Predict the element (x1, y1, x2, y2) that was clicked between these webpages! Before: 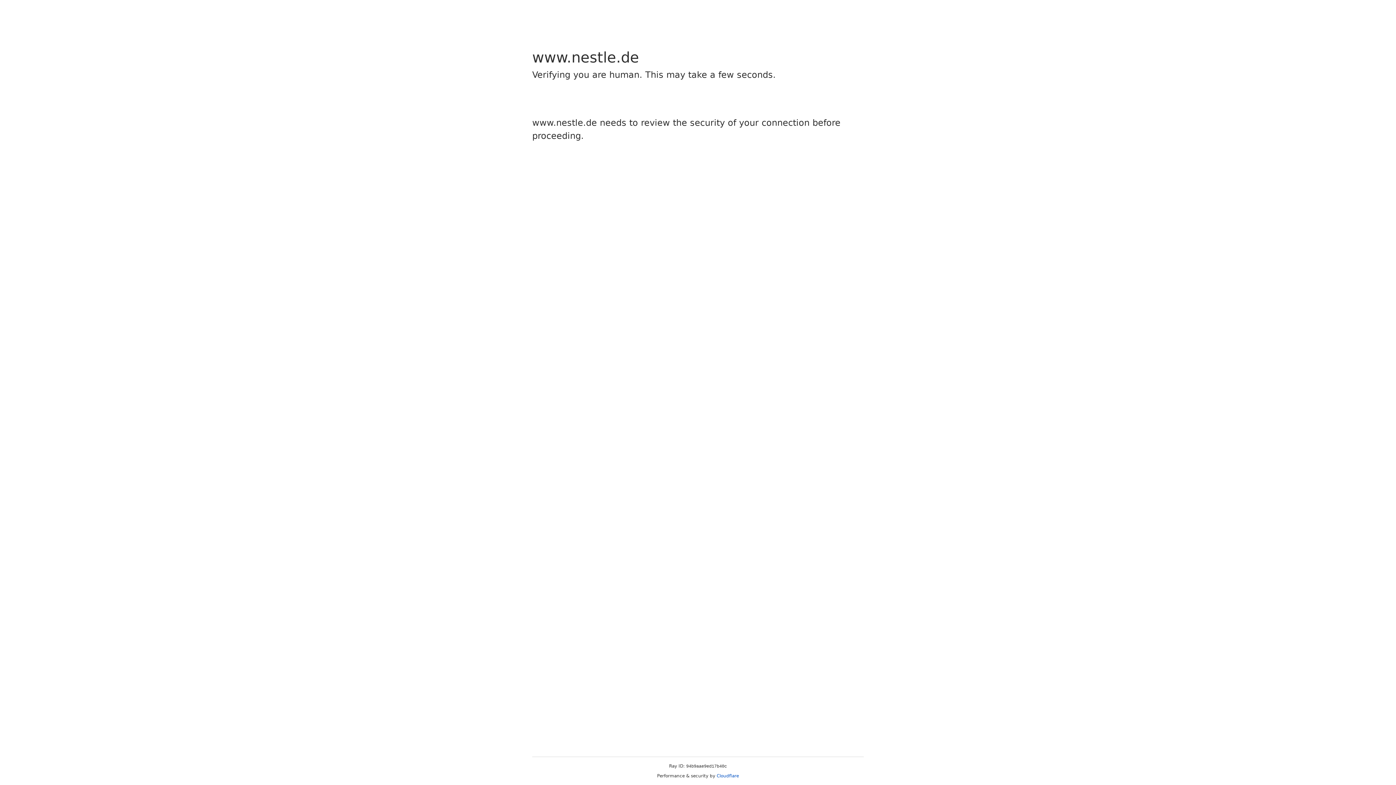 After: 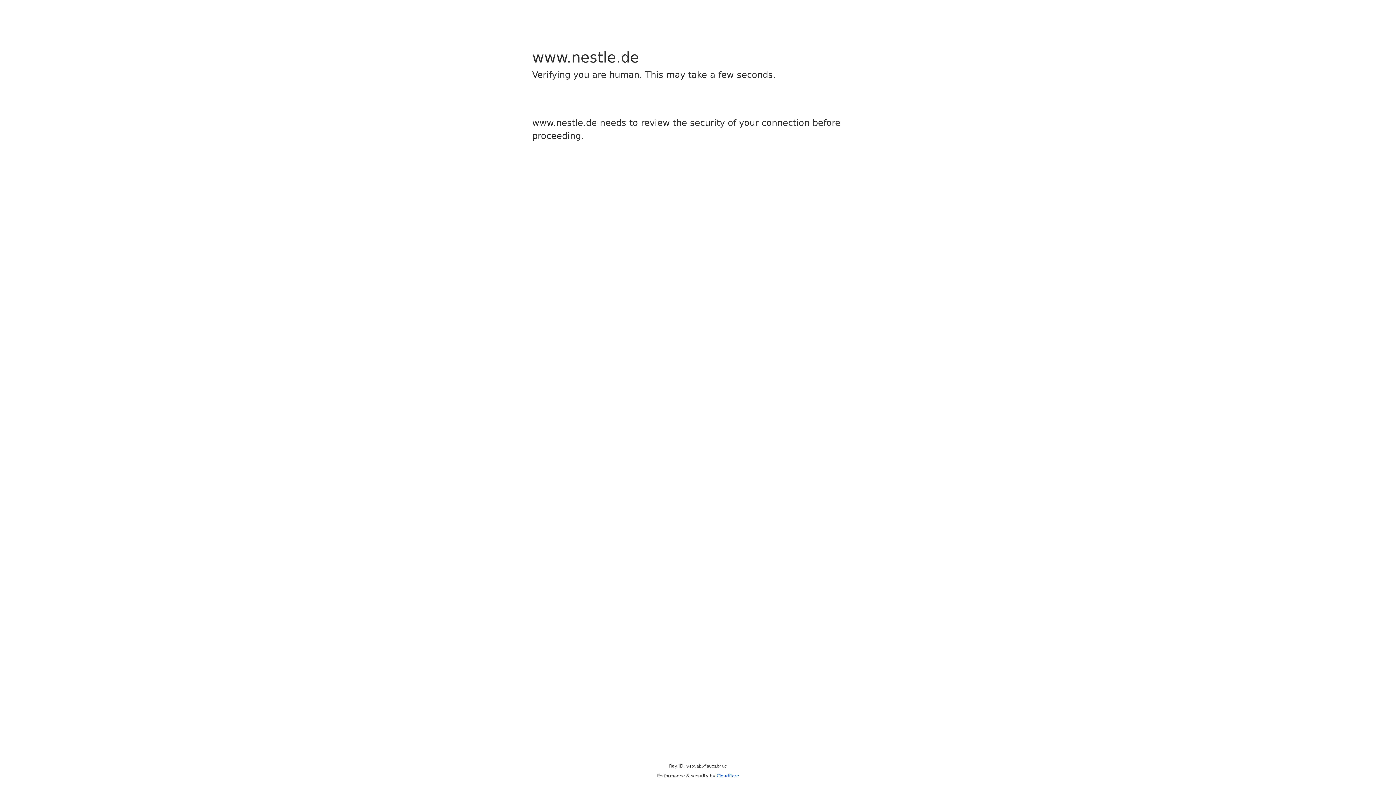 Action: bbox: (716, 773, 739, 778) label: Cloudflare